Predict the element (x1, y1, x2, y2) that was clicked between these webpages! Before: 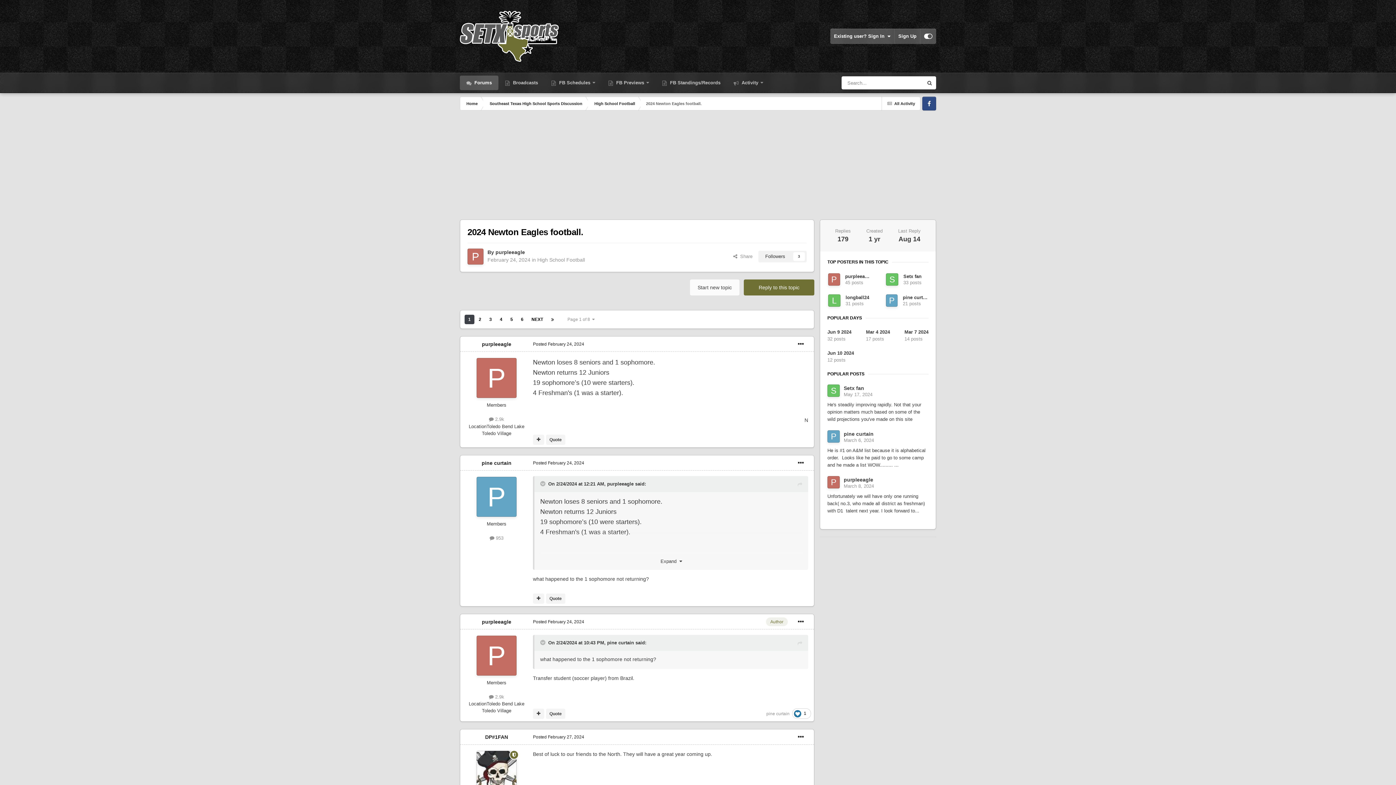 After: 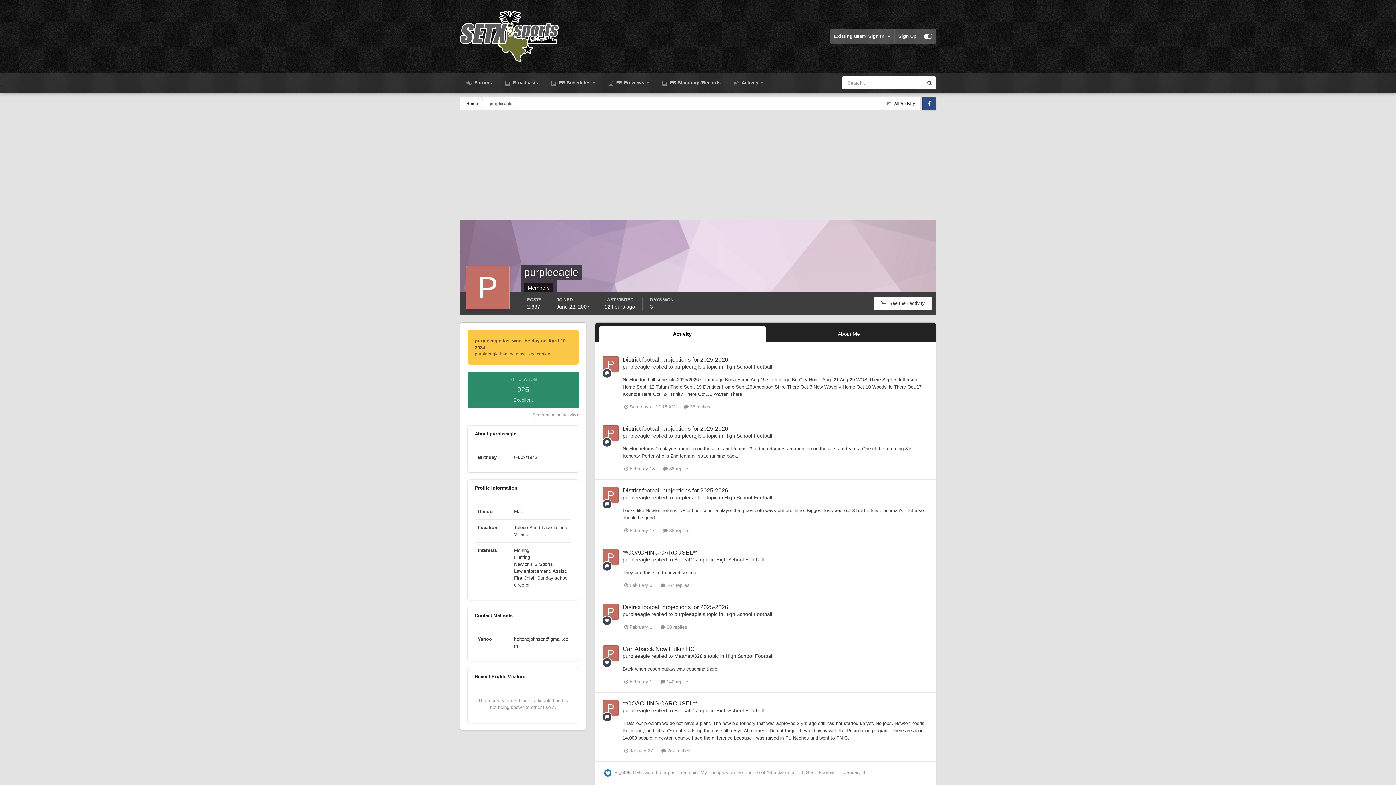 Action: label: purpleeagle bbox: (482, 619, 511, 625)